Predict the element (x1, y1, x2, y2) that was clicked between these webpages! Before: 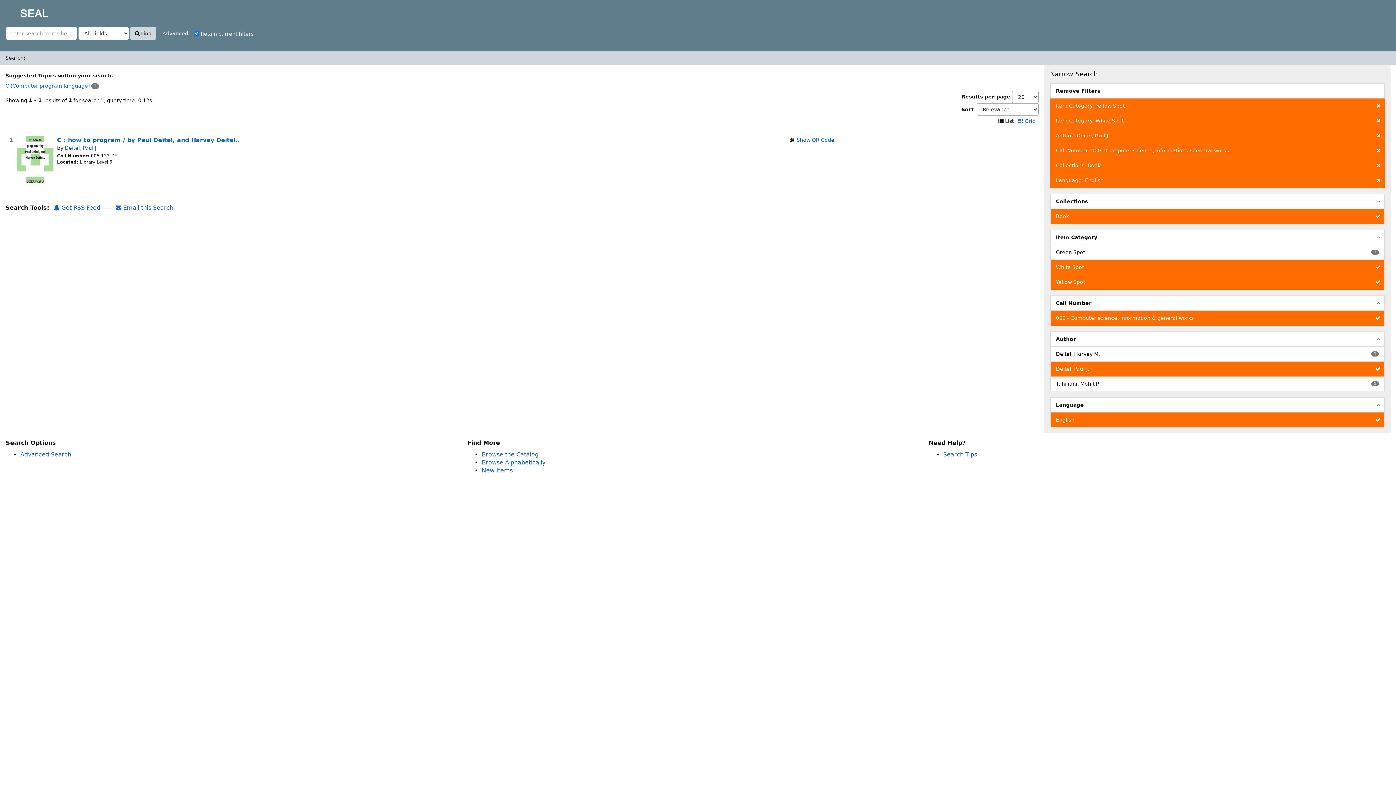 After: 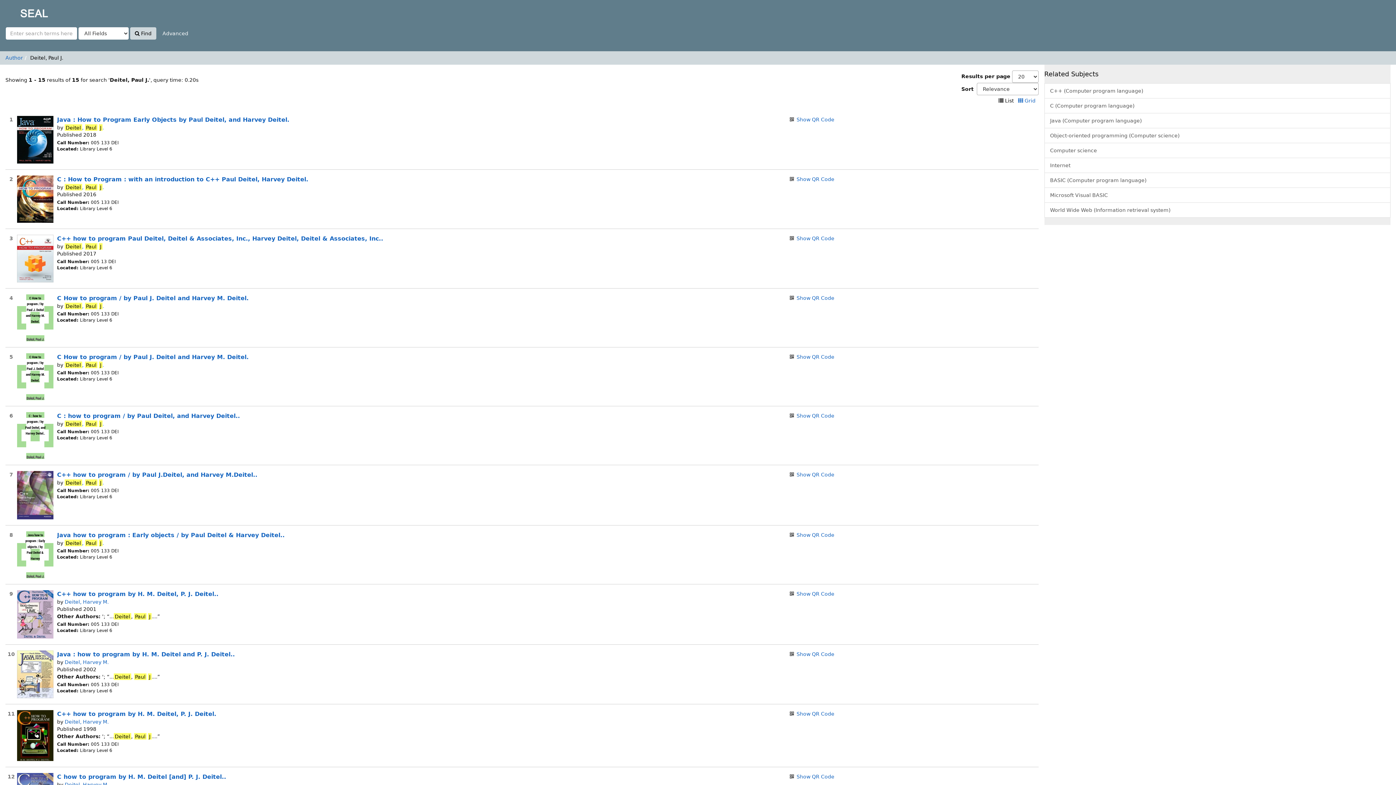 Action: label: Deitel, Paul J. bbox: (64, 145, 97, 150)